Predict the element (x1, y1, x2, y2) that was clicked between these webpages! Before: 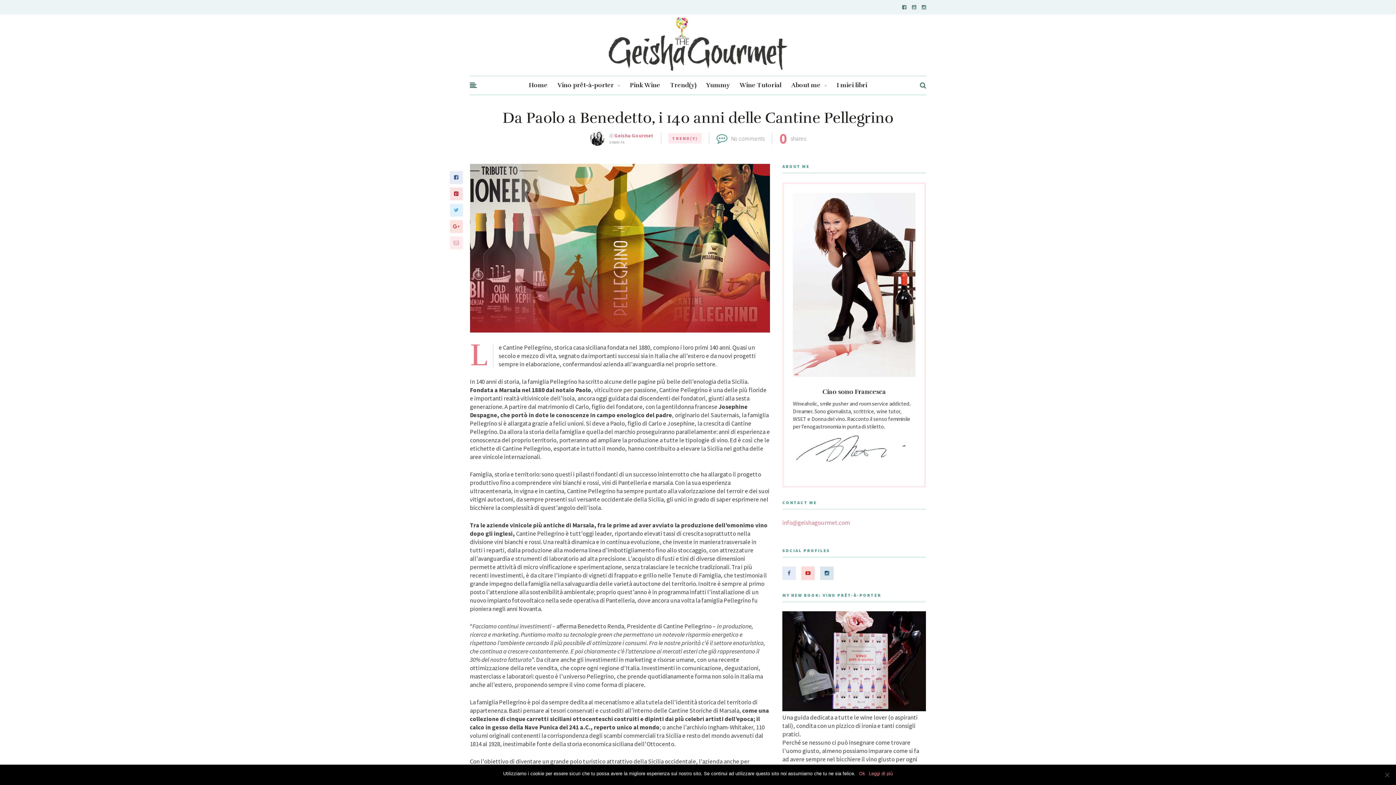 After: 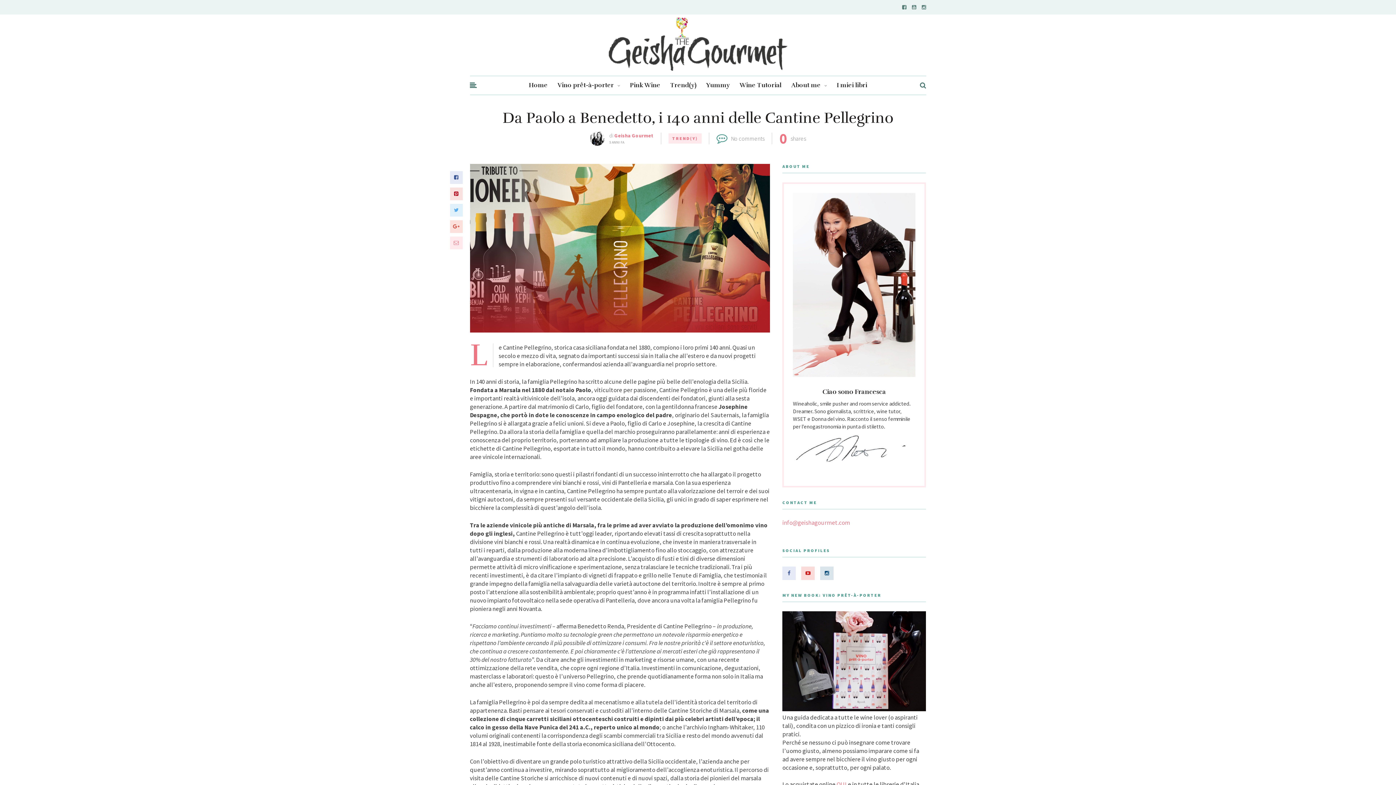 Action: label: Ok bbox: (859, 770, 865, 777)